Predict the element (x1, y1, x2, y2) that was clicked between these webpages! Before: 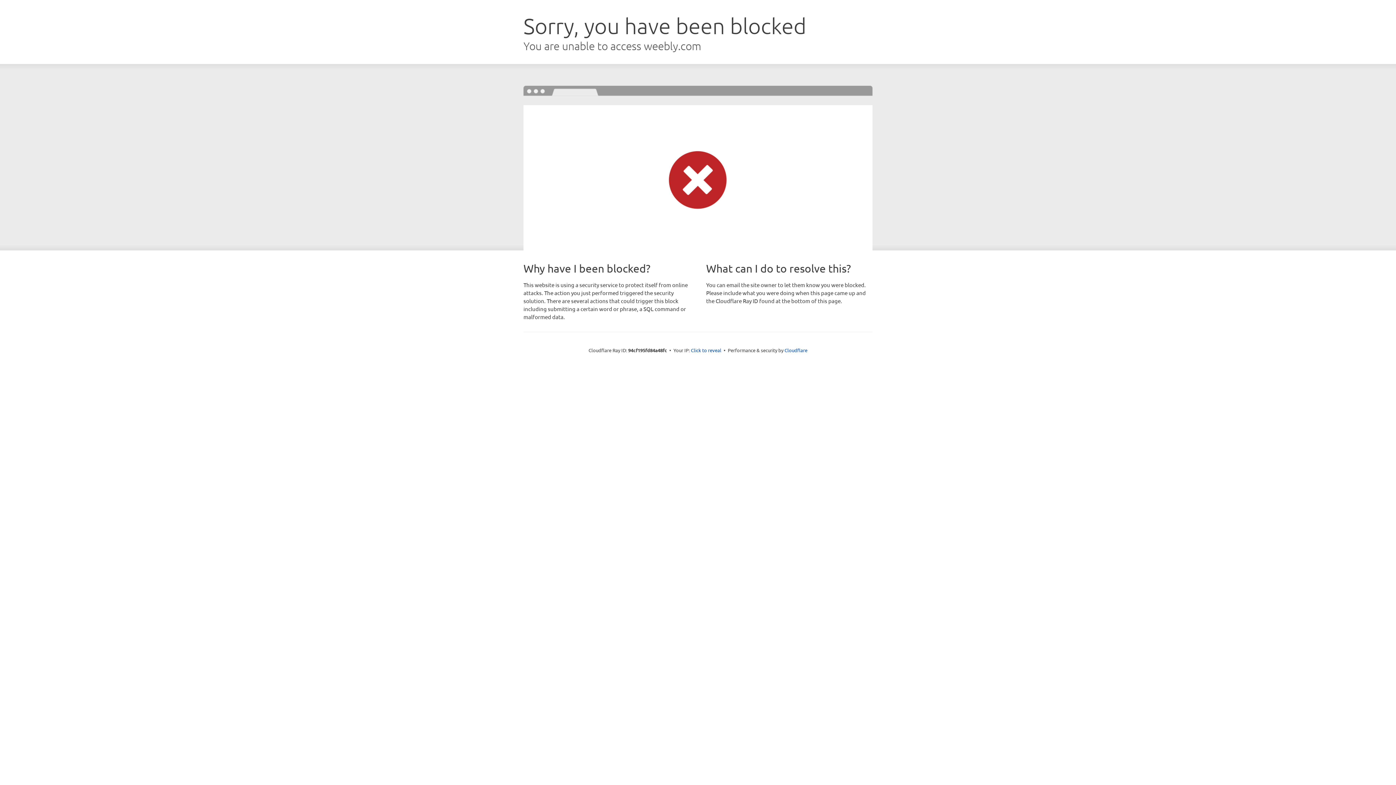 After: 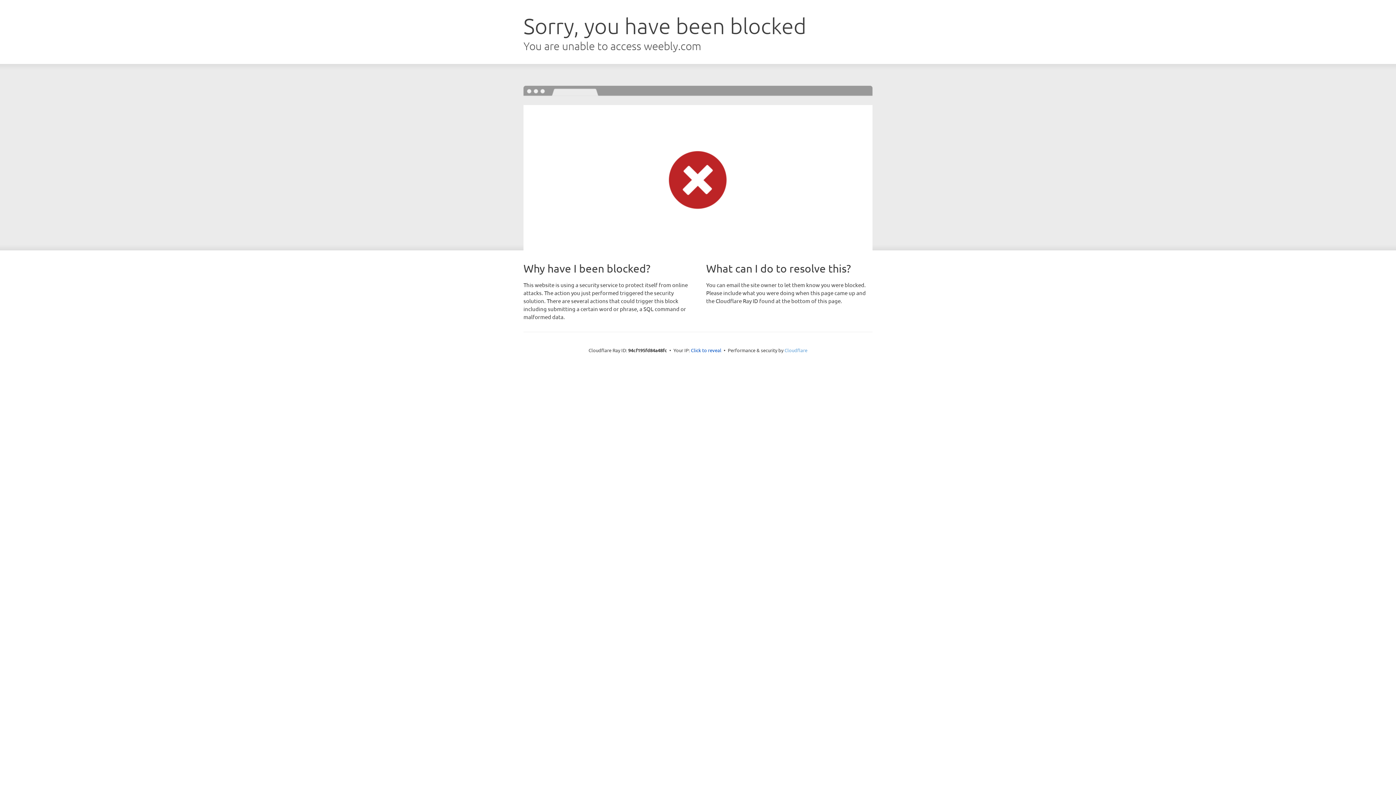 Action: bbox: (784, 347, 807, 353) label: Cloudflare